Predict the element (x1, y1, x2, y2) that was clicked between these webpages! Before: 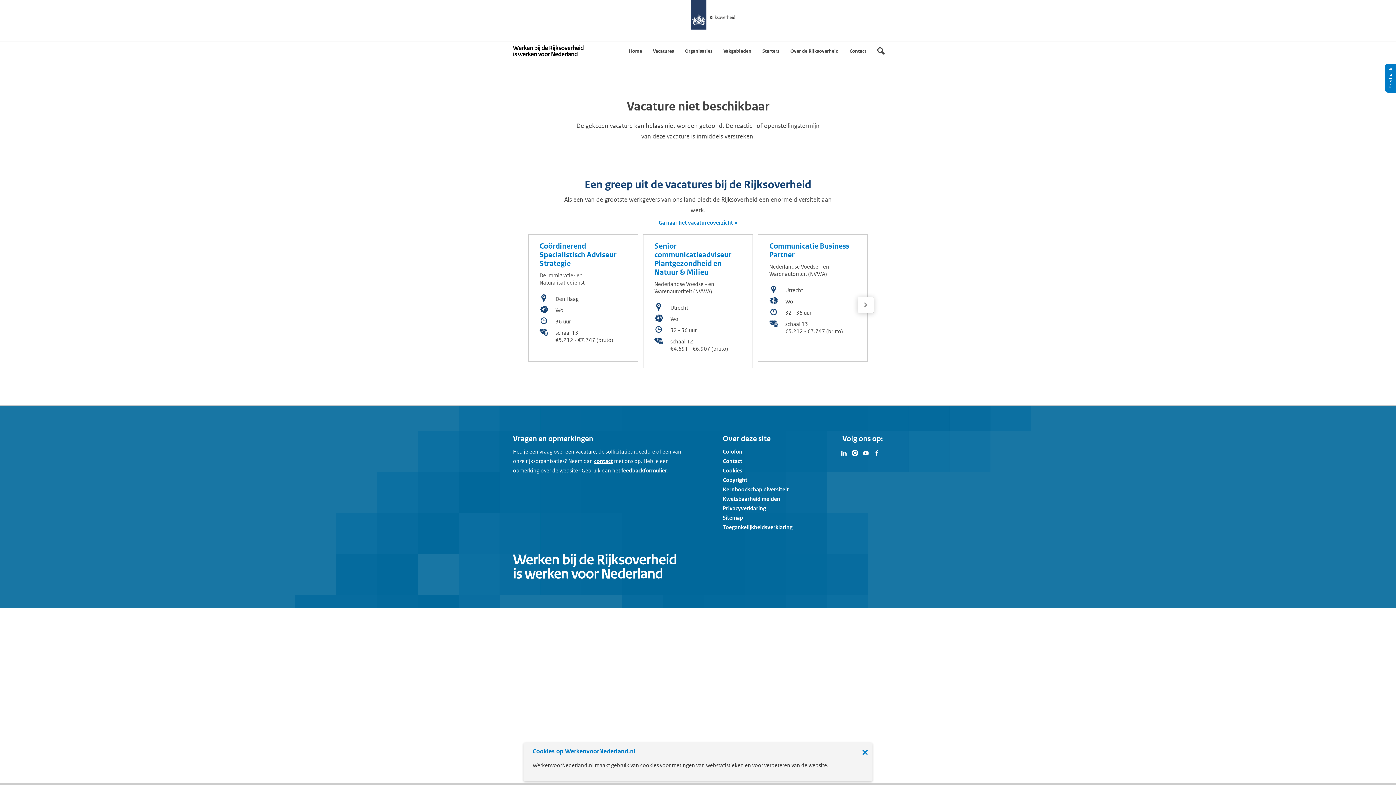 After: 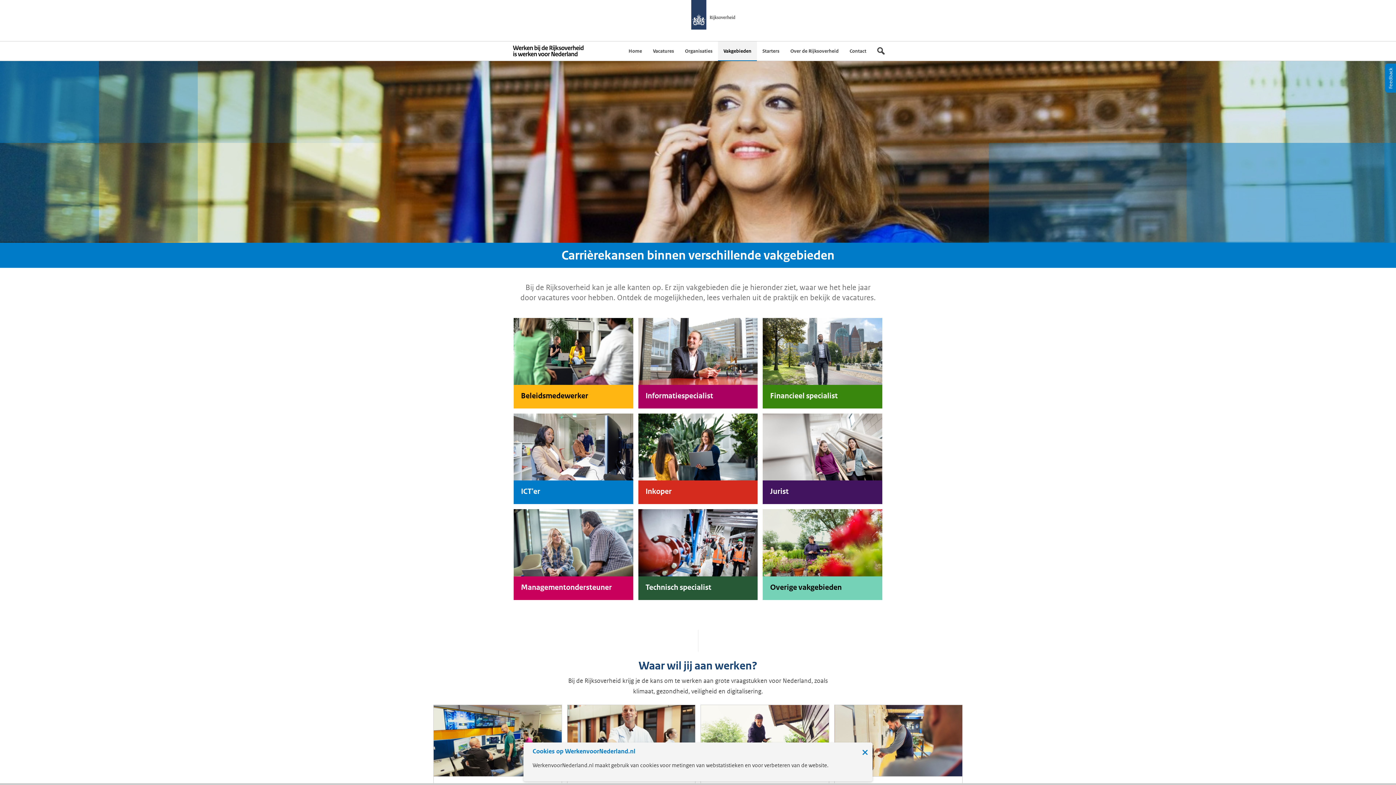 Action: label: Vakgebieden bbox: (718, 41, 757, 60)